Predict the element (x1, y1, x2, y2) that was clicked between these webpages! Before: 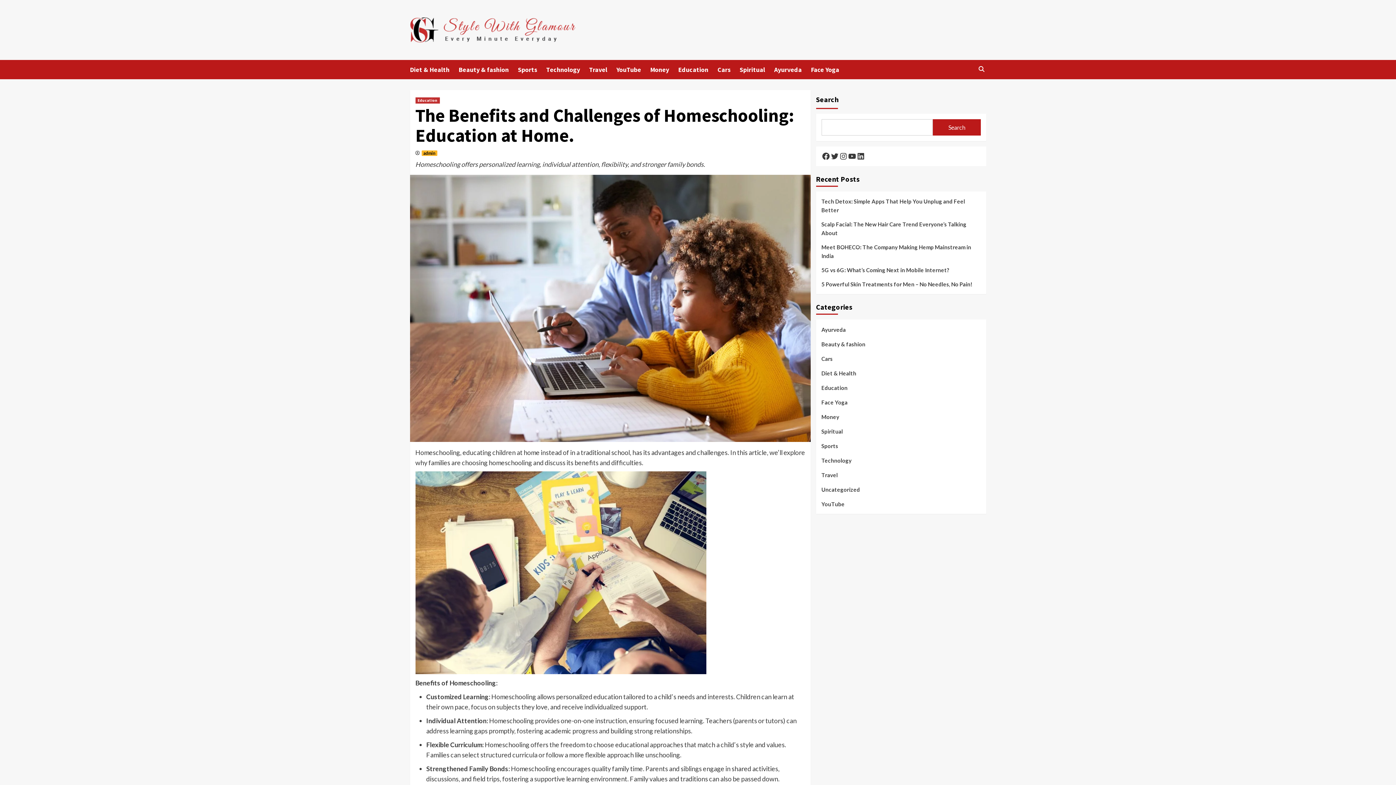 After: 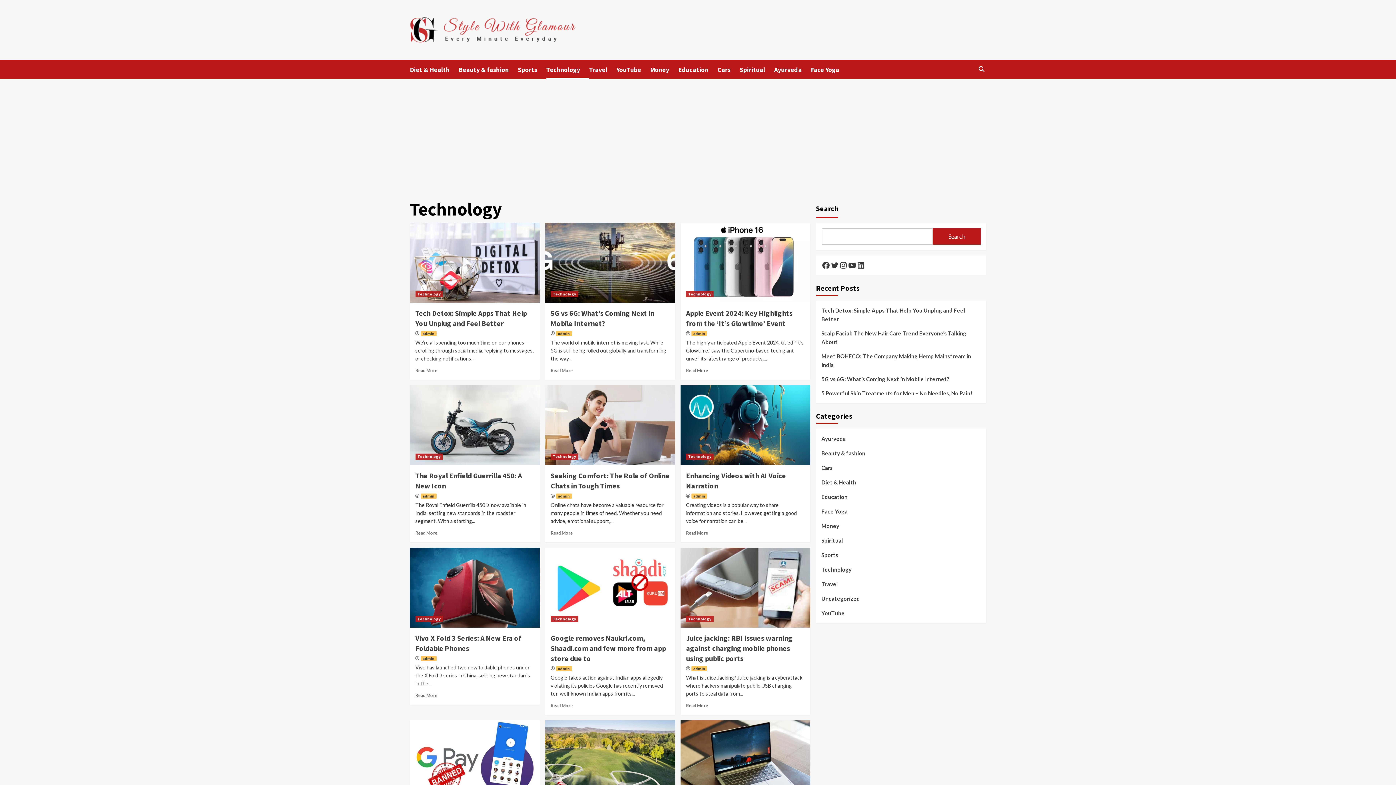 Action: bbox: (821, 456, 851, 470) label: Technology